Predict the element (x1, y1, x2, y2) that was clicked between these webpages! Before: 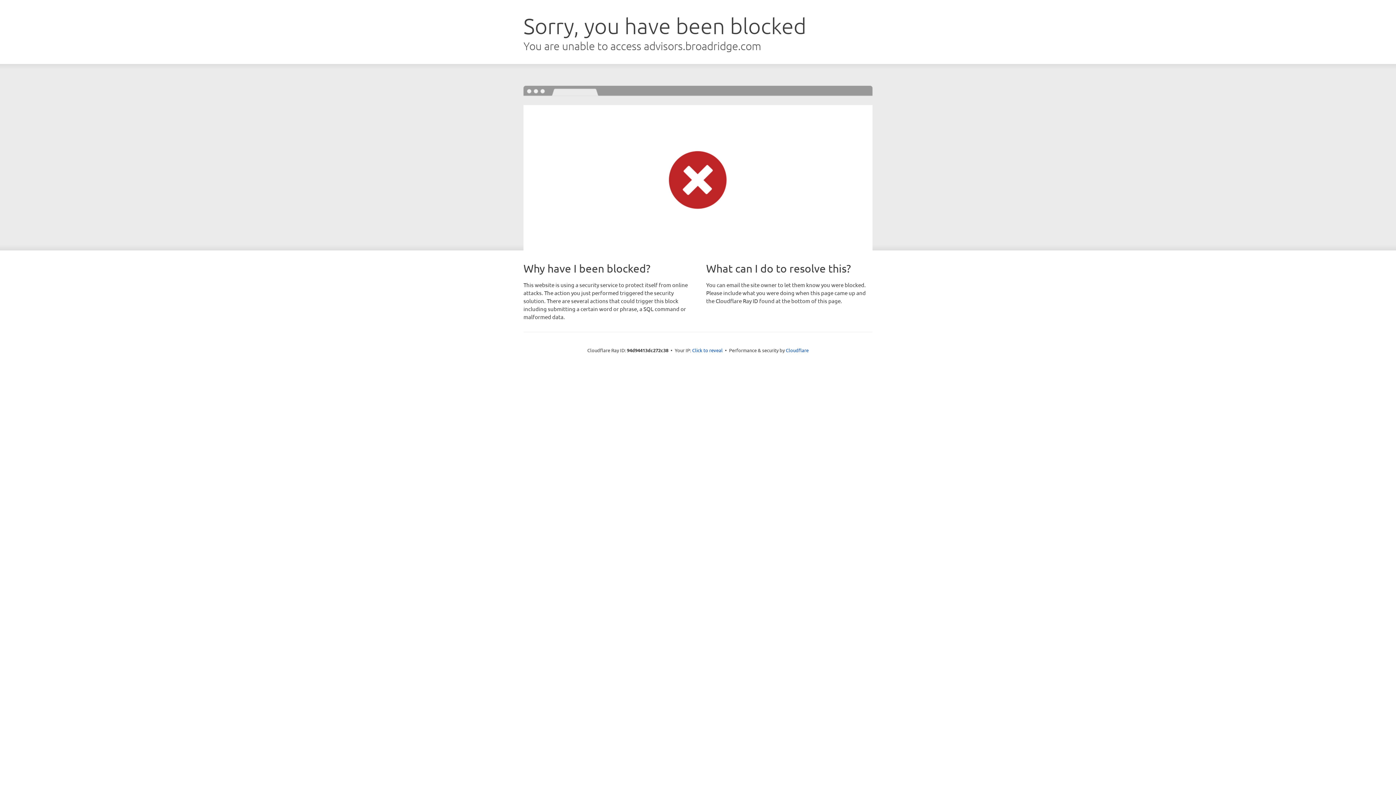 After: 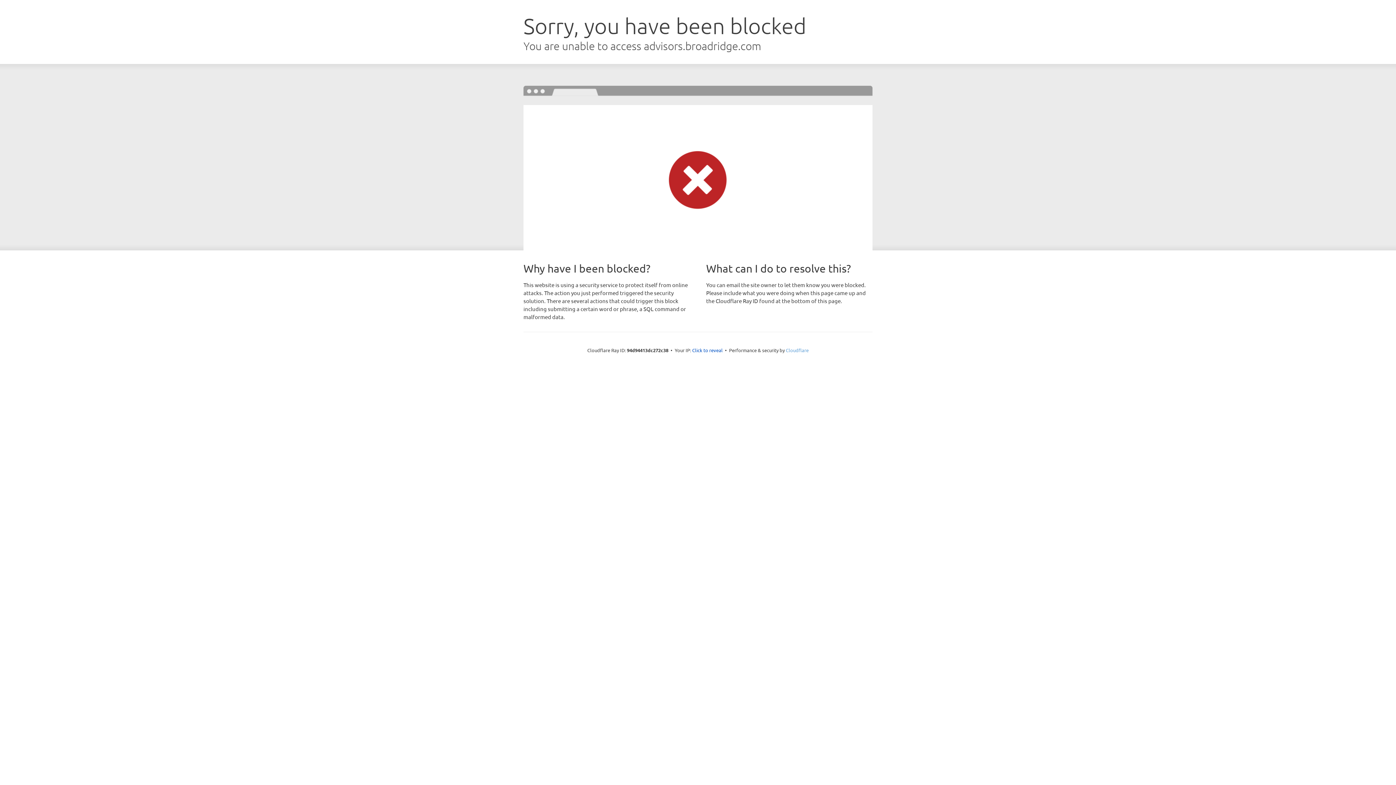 Action: bbox: (786, 347, 808, 353) label: Cloudflare